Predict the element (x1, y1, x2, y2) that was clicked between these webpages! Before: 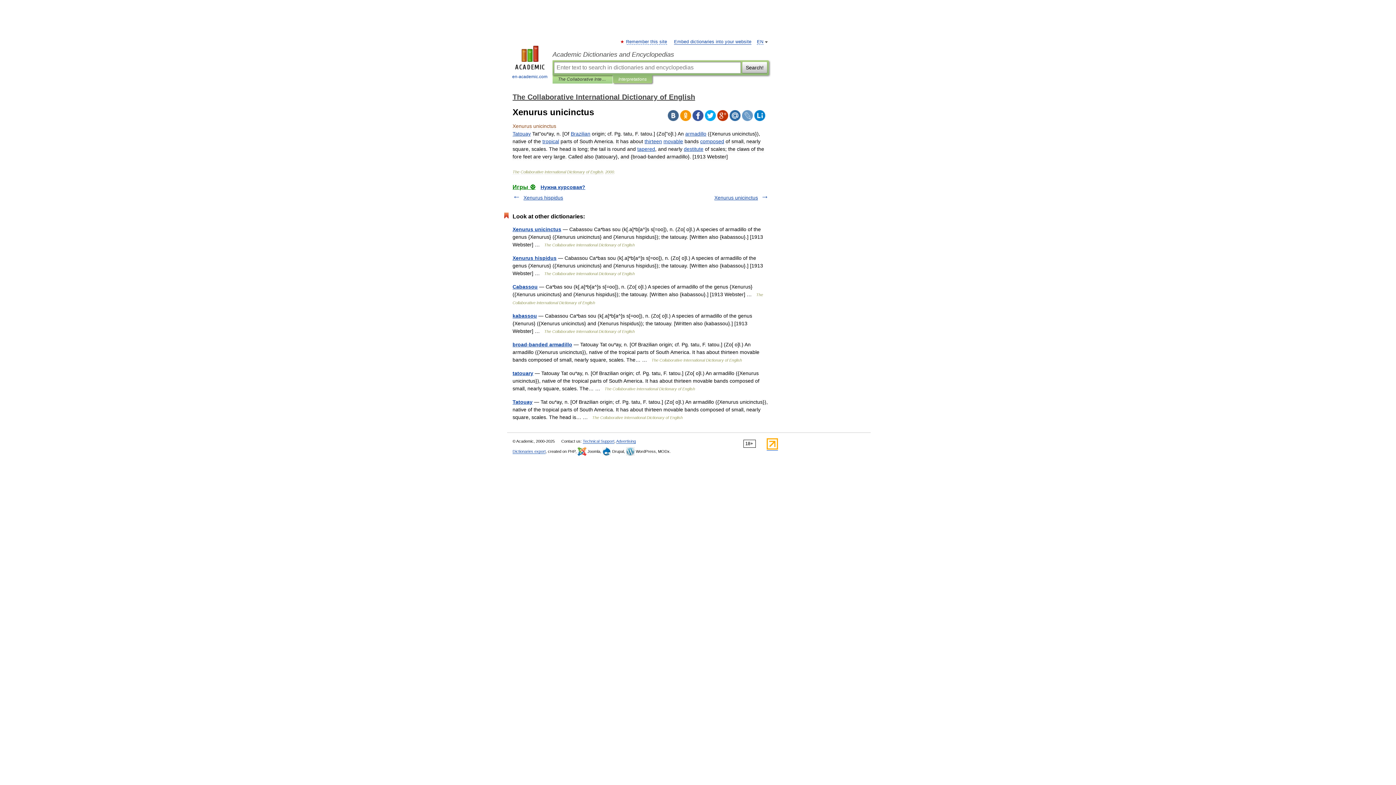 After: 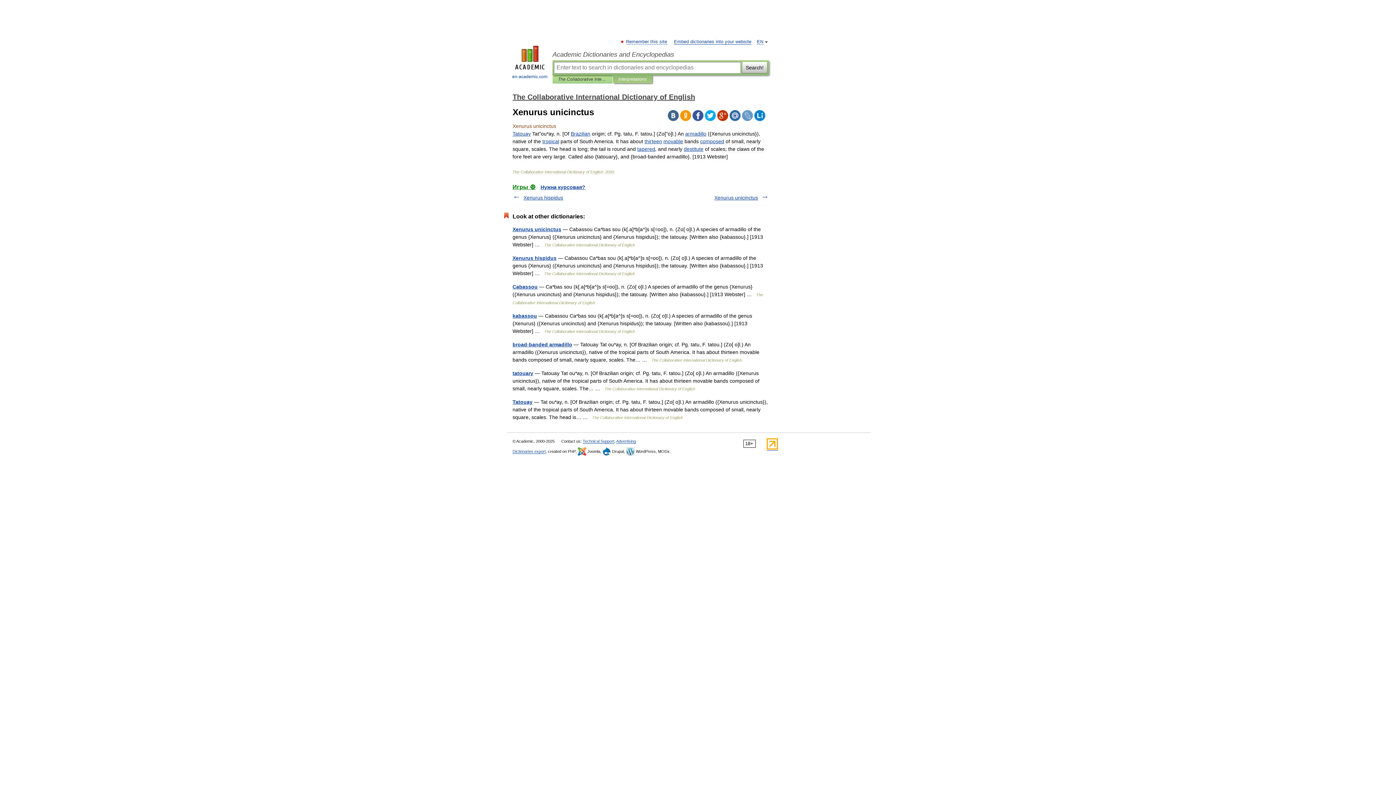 Action: bbox: (692, 110, 703, 121)